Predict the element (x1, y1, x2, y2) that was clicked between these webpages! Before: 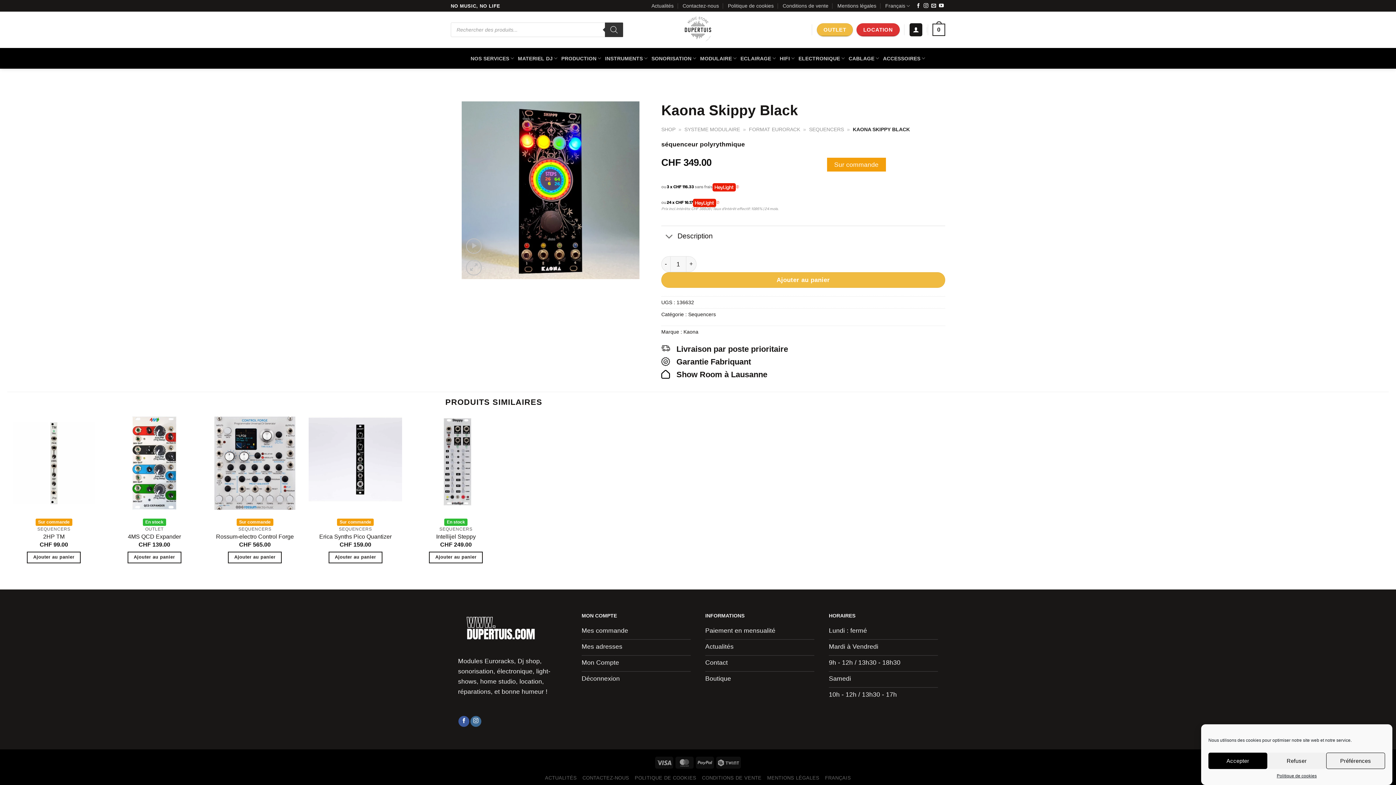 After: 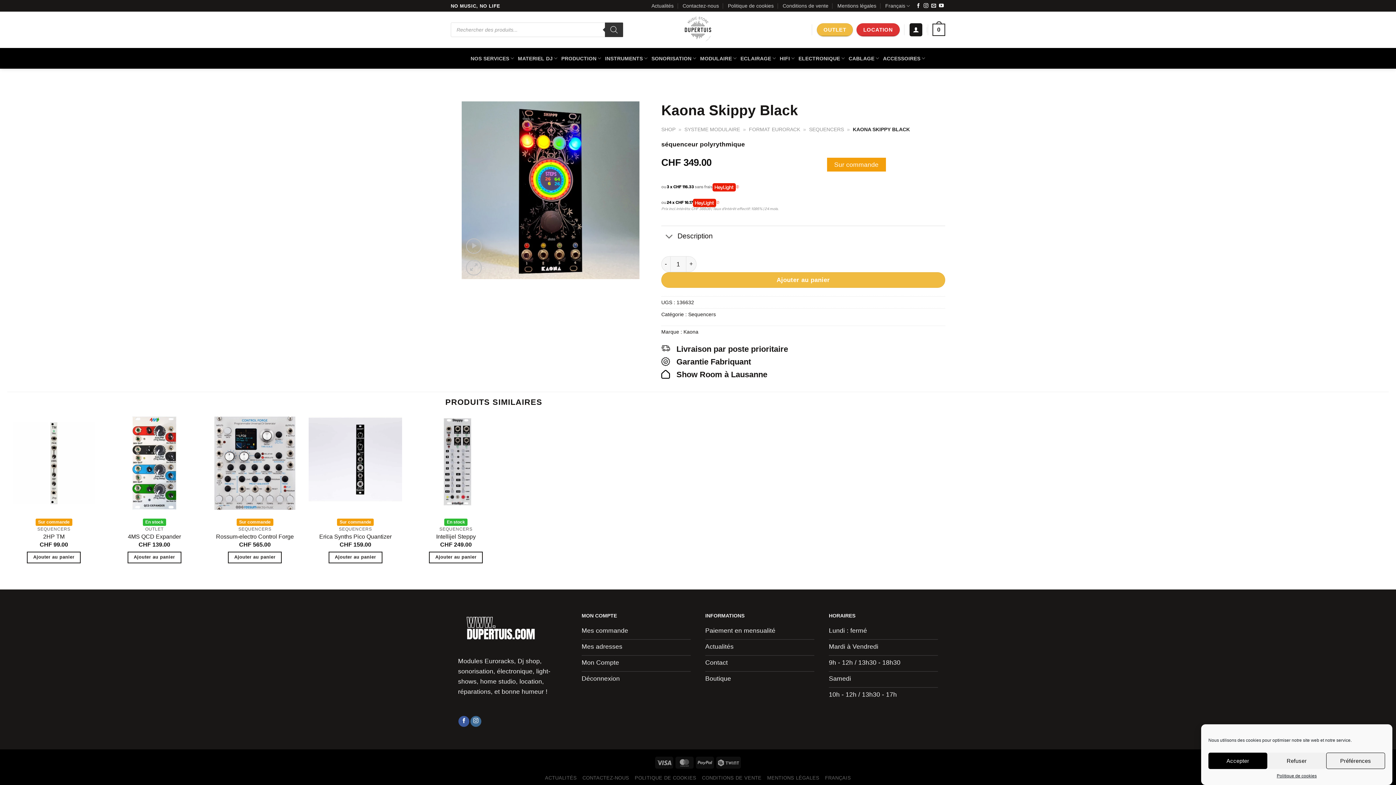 Action: bbox: (736, 183, 739, 191)